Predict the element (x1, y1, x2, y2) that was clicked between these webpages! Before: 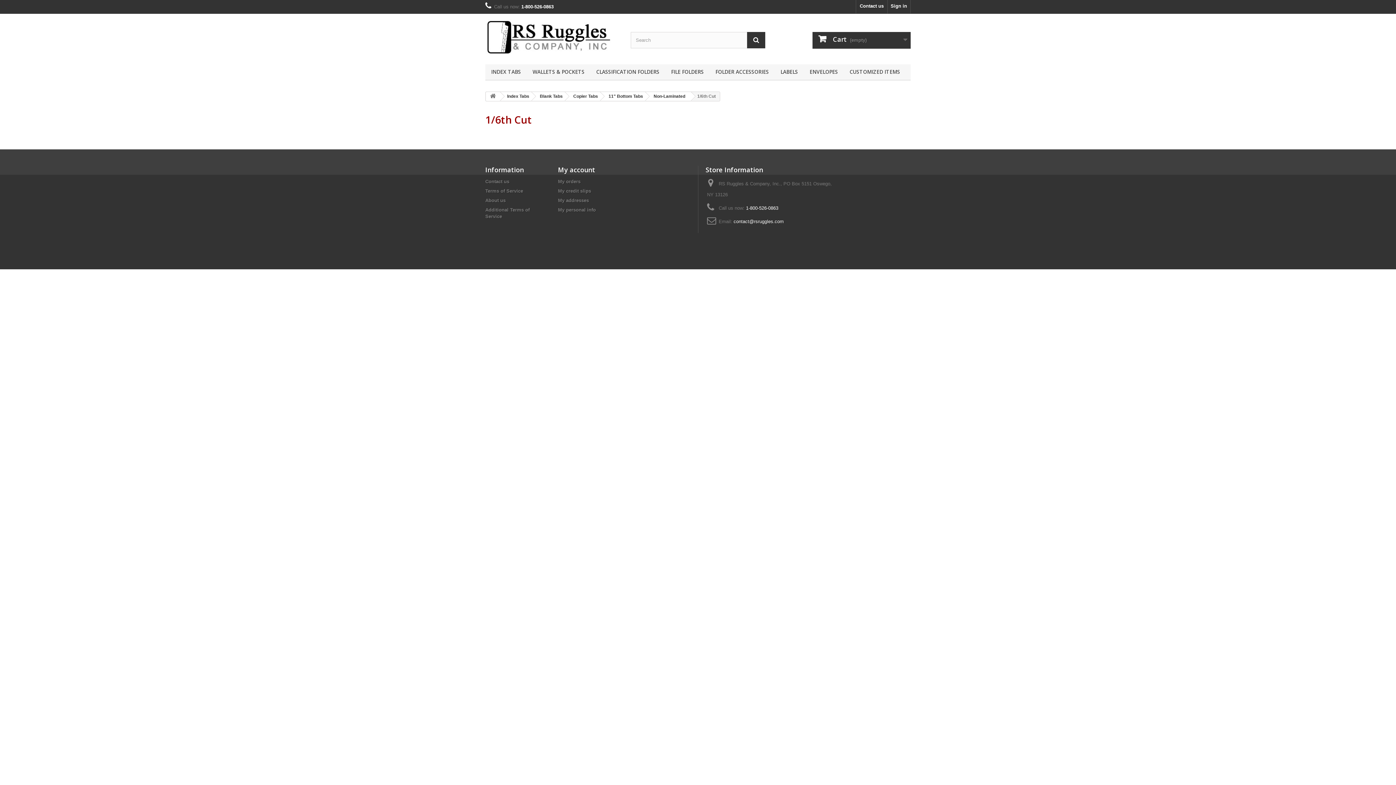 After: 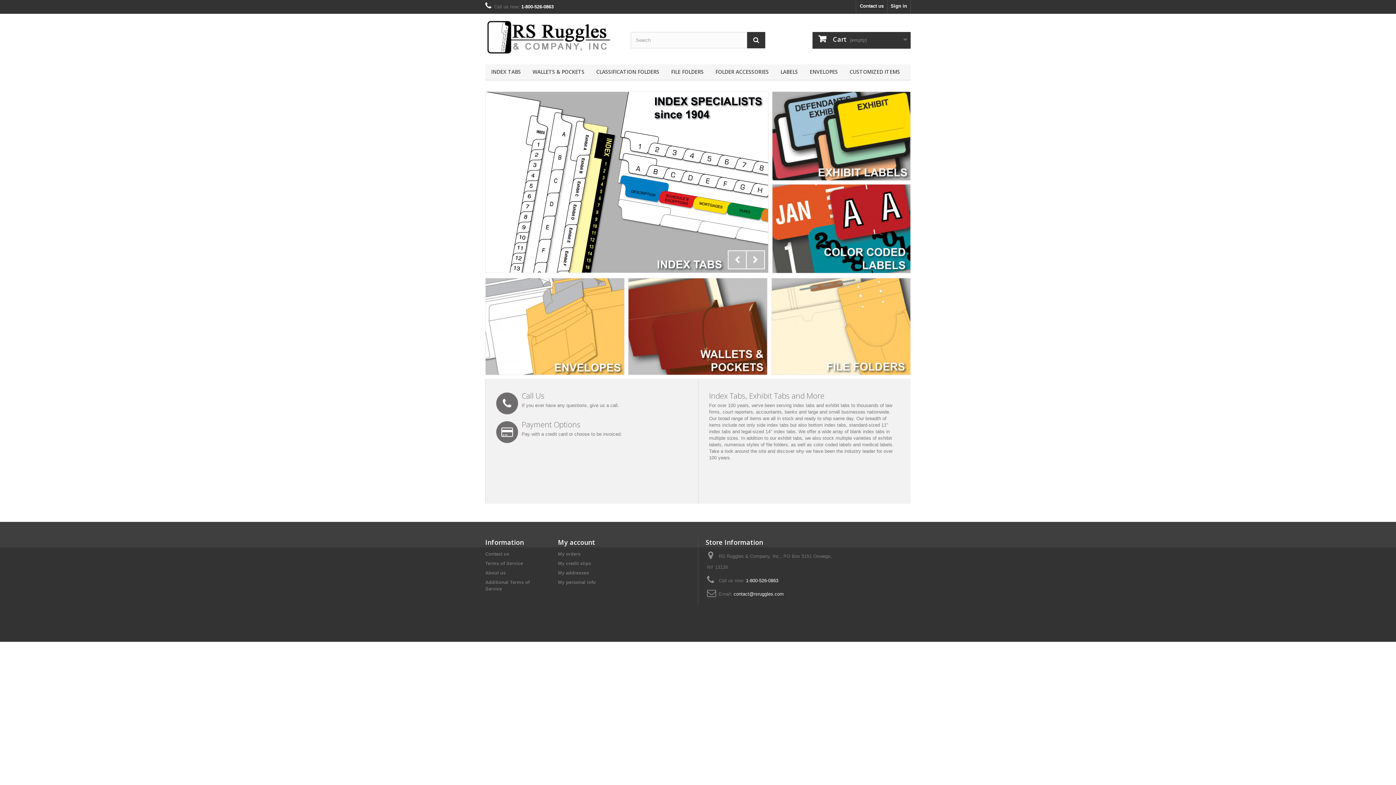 Action: bbox: (485, 19, 619, 55)